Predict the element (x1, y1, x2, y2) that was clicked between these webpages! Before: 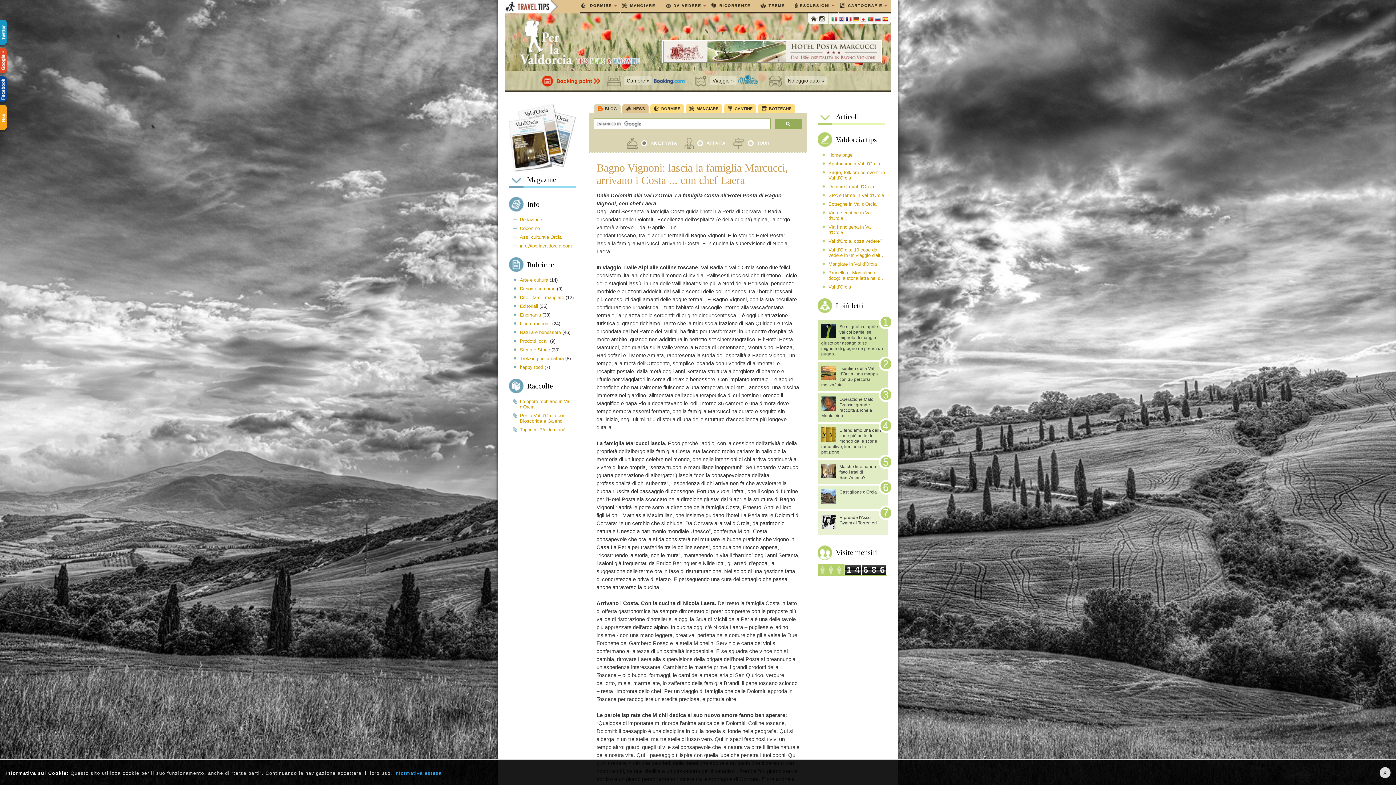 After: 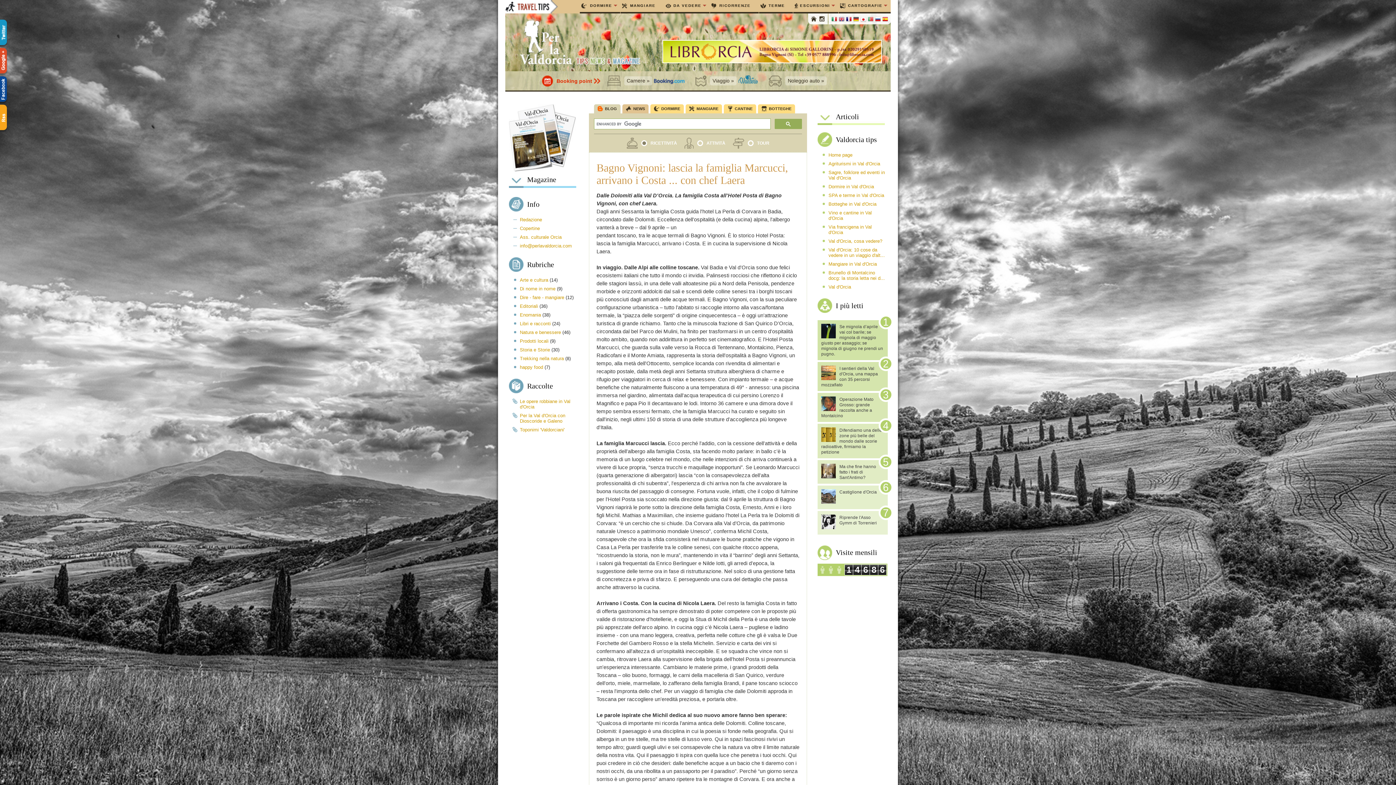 Action: bbox: (868, 16, 873, 23)